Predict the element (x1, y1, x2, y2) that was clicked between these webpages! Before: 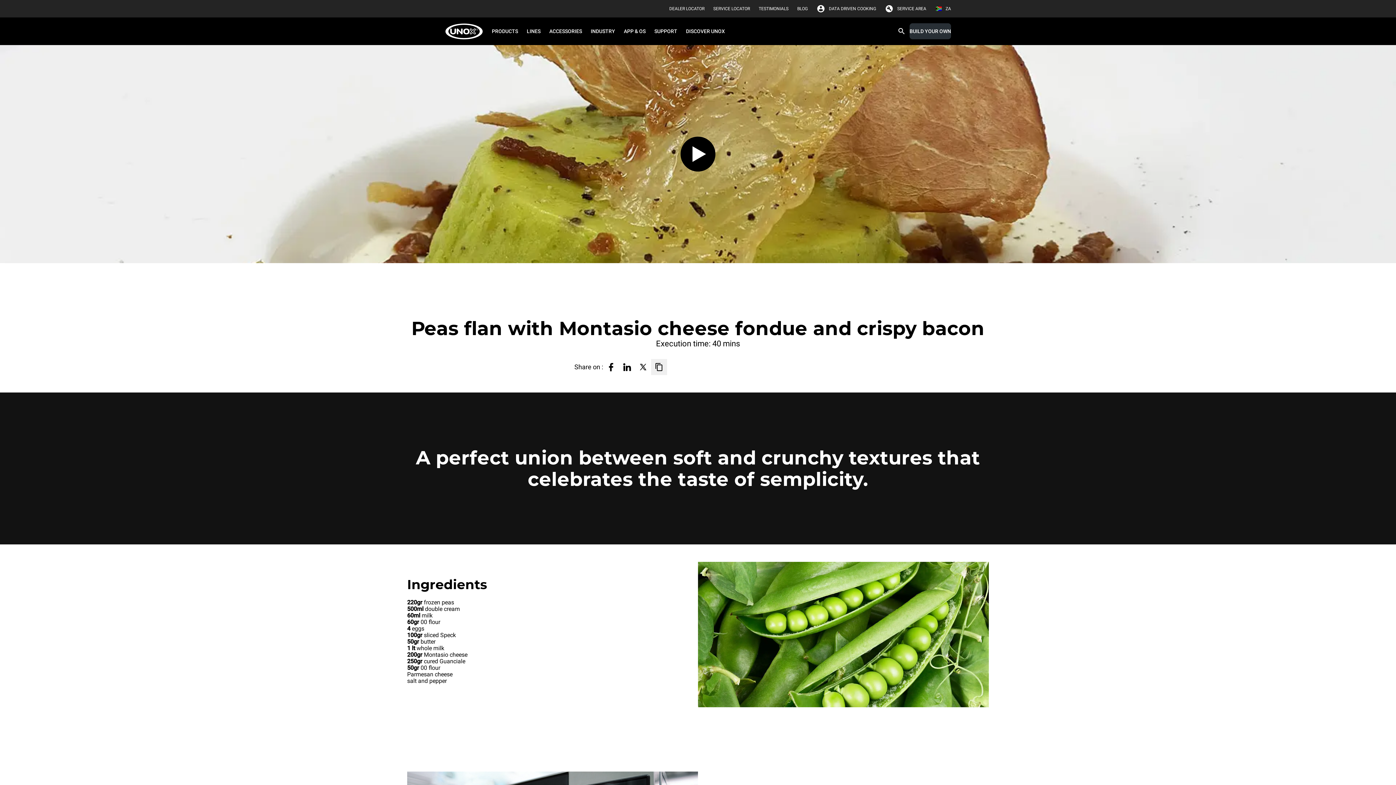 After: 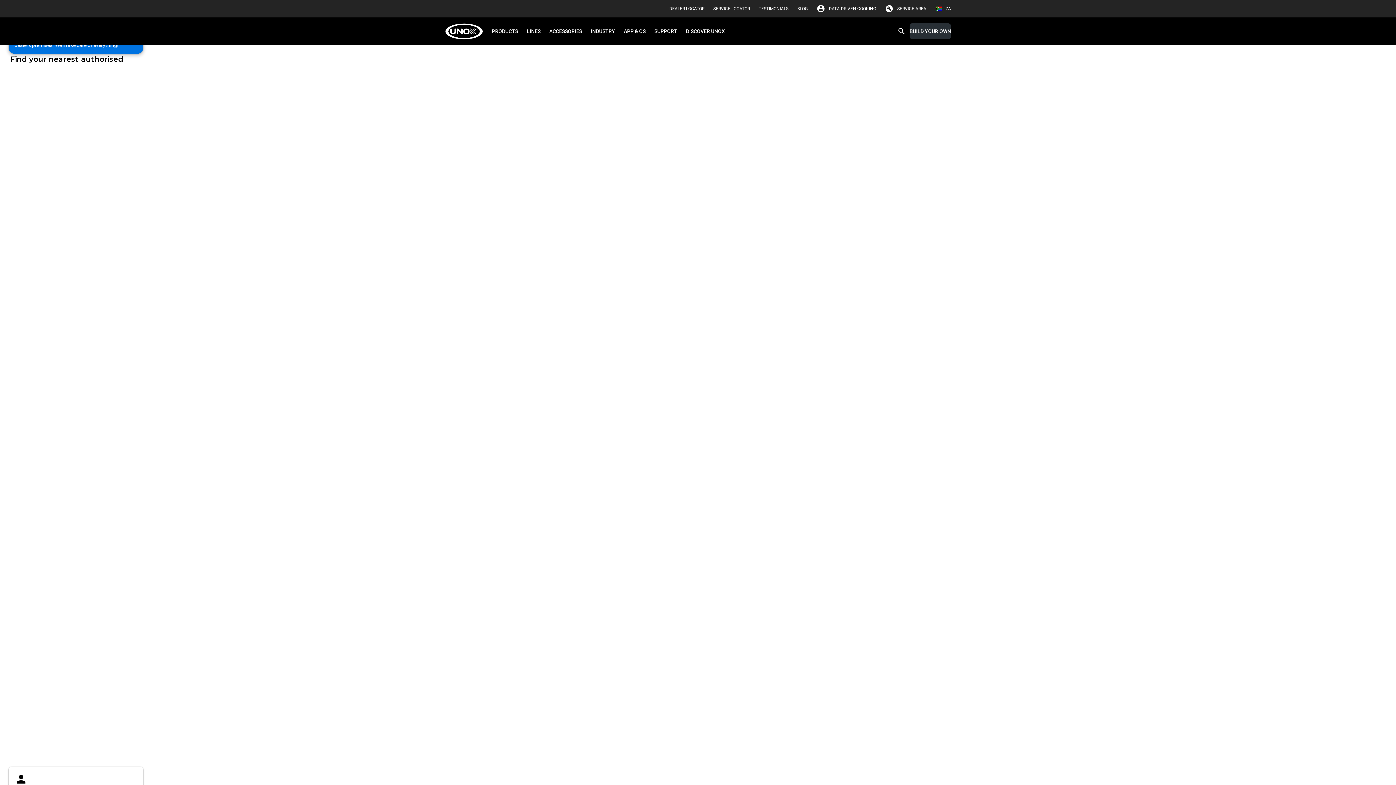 Action: label: DEALER LOCATOR bbox: (669, 2, 704, 14)